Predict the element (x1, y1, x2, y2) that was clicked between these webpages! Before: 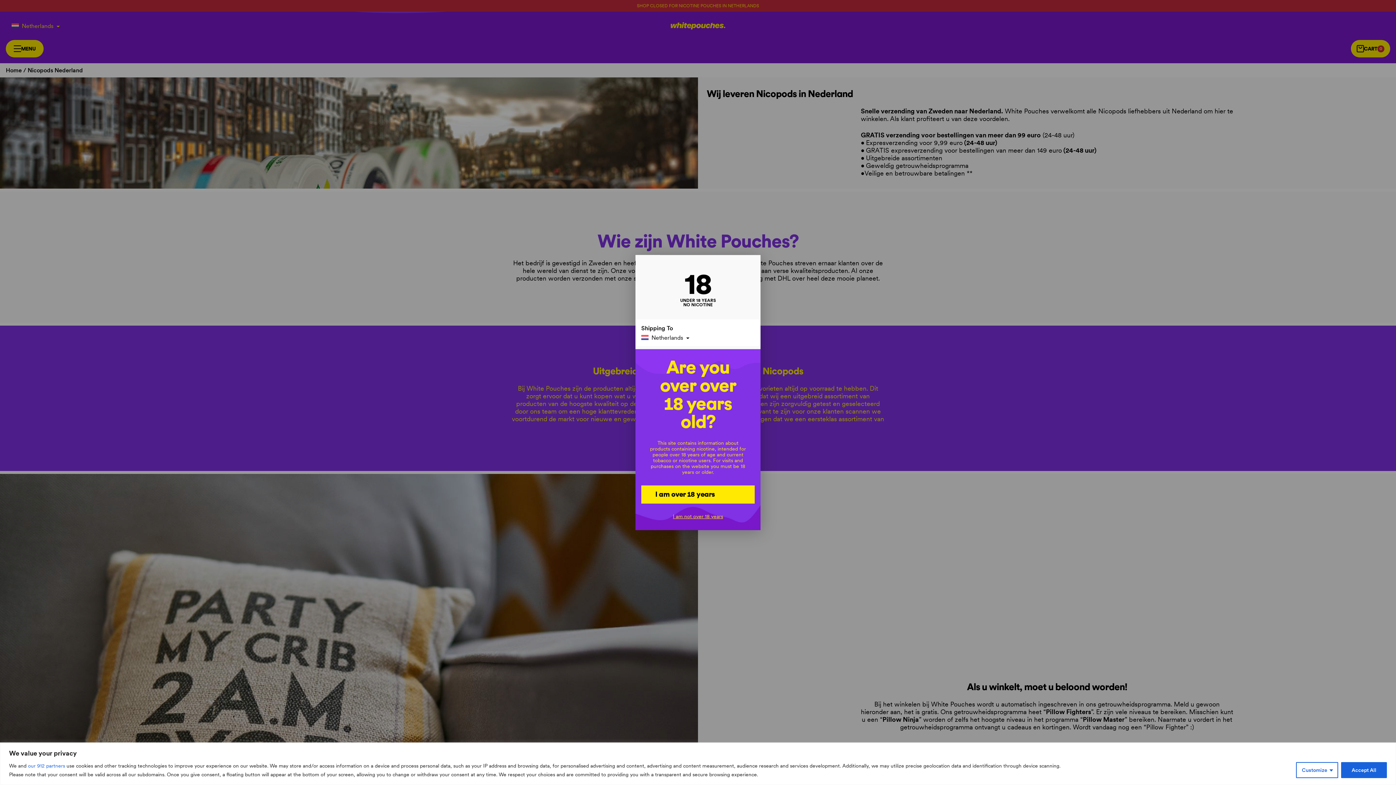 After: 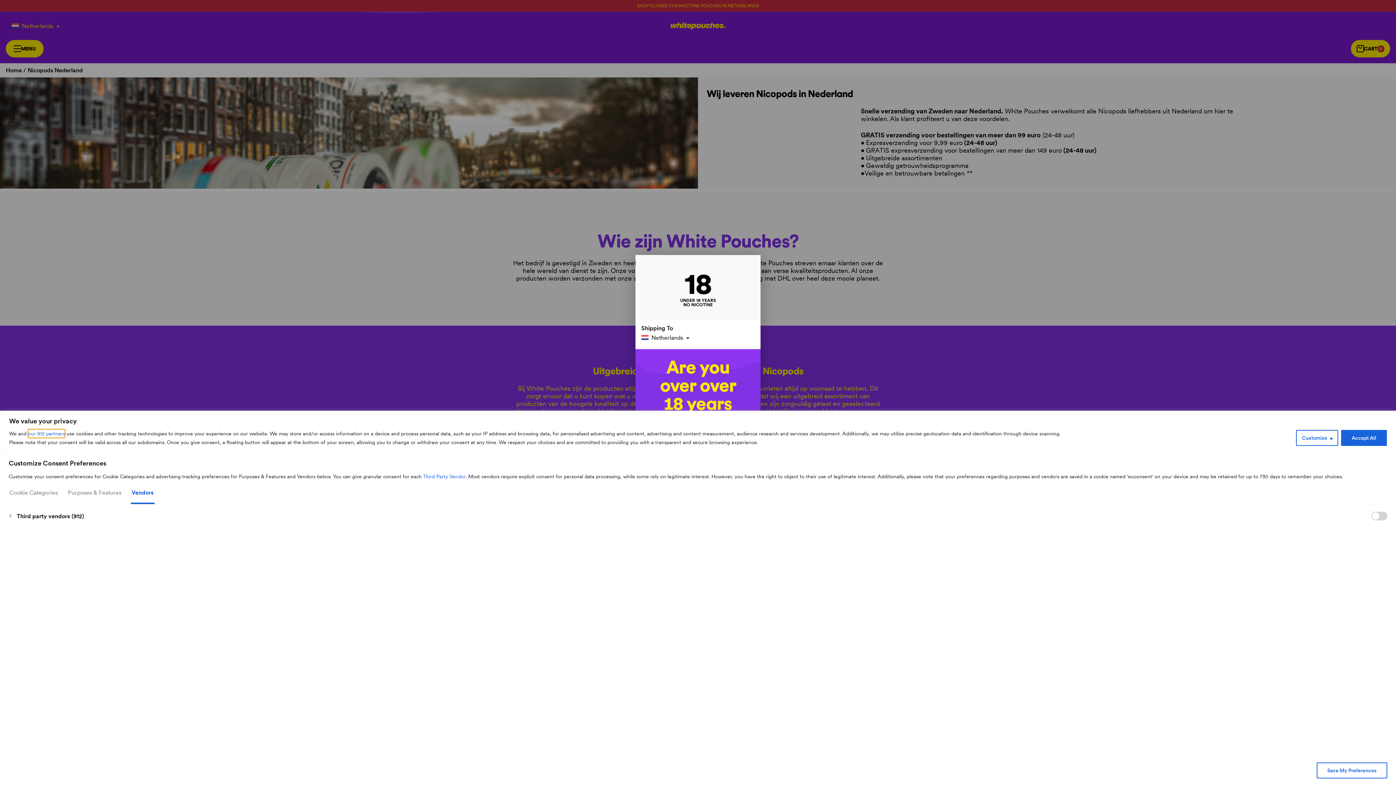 Action: label: our 912 partners bbox: (28, 761, 65, 770)